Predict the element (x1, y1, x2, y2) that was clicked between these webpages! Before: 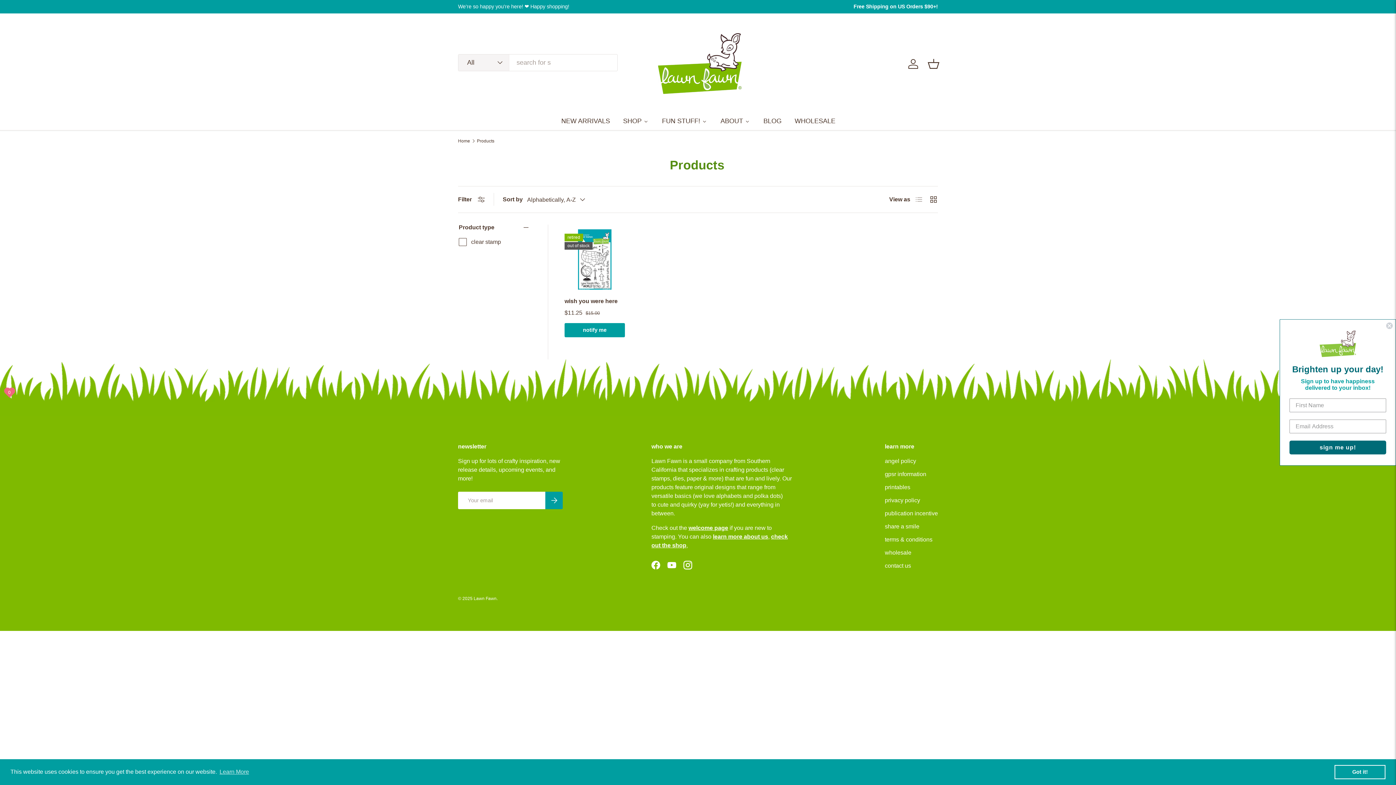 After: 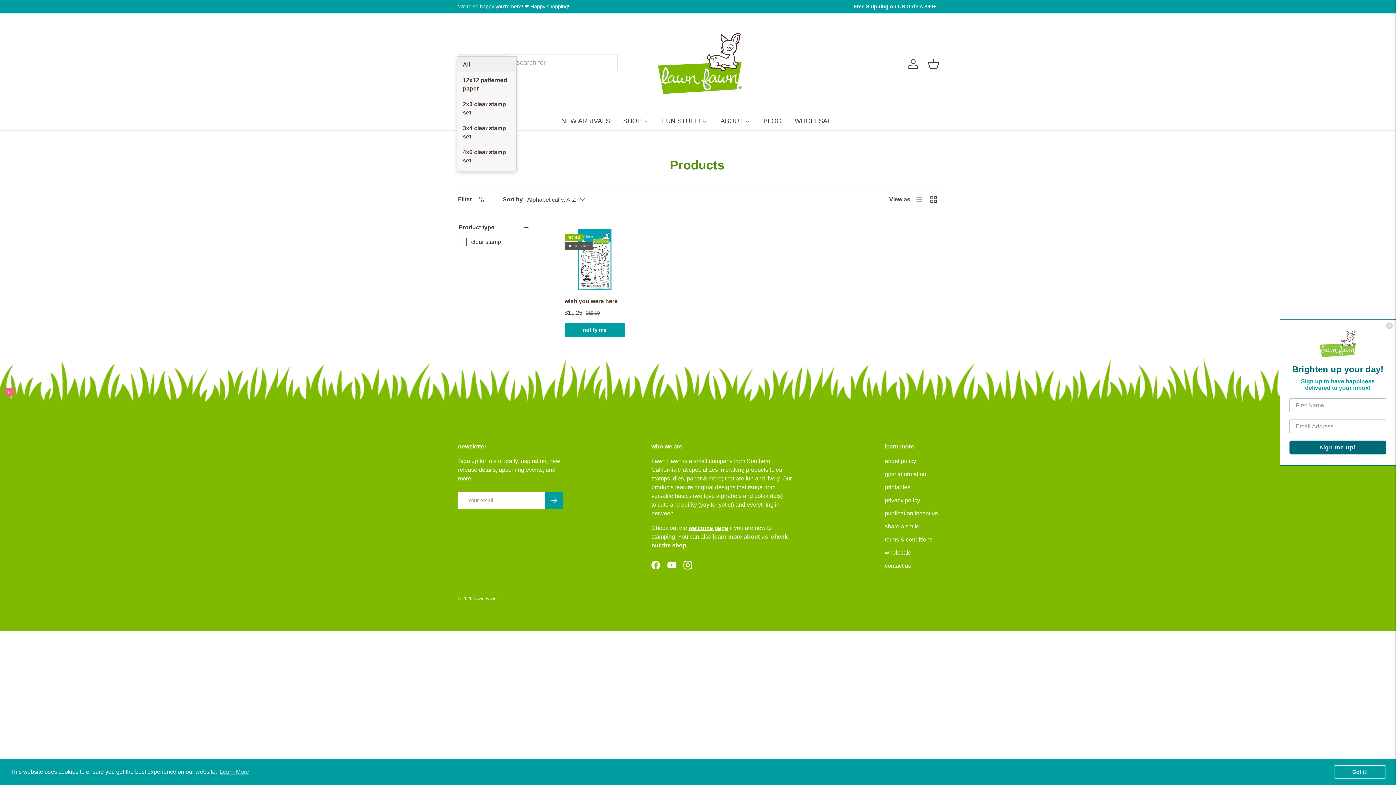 Action: label: All bbox: (458, 54, 509, 70)